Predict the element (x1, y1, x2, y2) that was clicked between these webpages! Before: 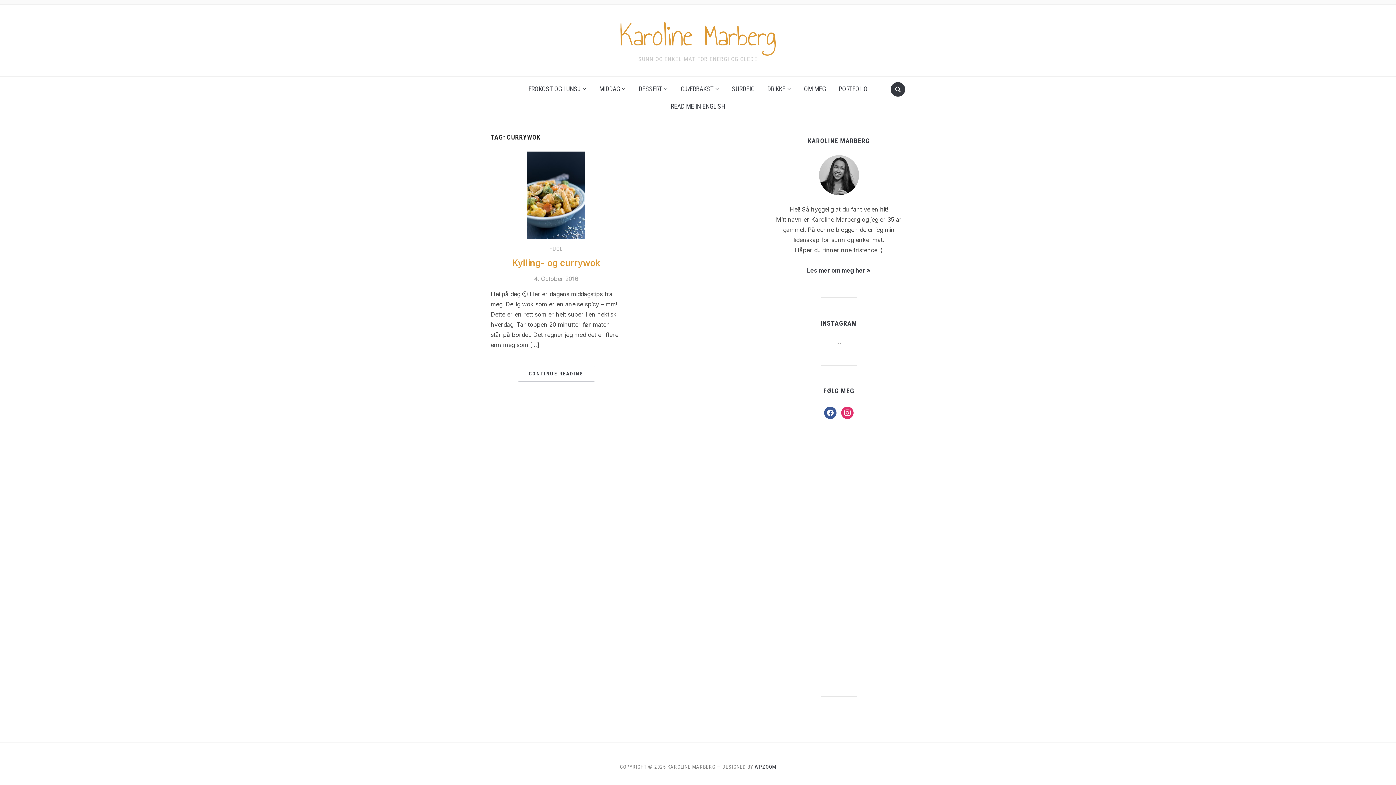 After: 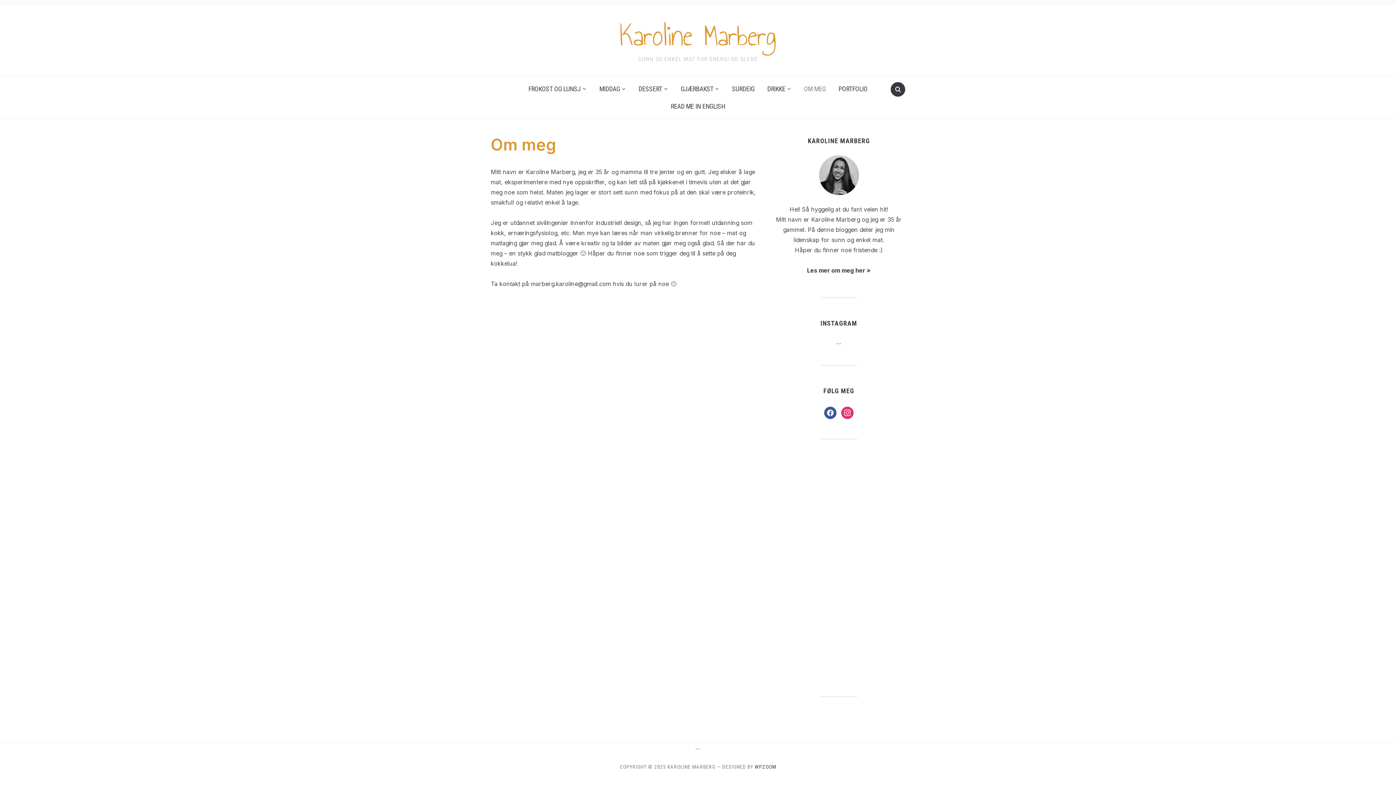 Action: bbox: (807, 266, 870, 274) label: Les mer om meg her »